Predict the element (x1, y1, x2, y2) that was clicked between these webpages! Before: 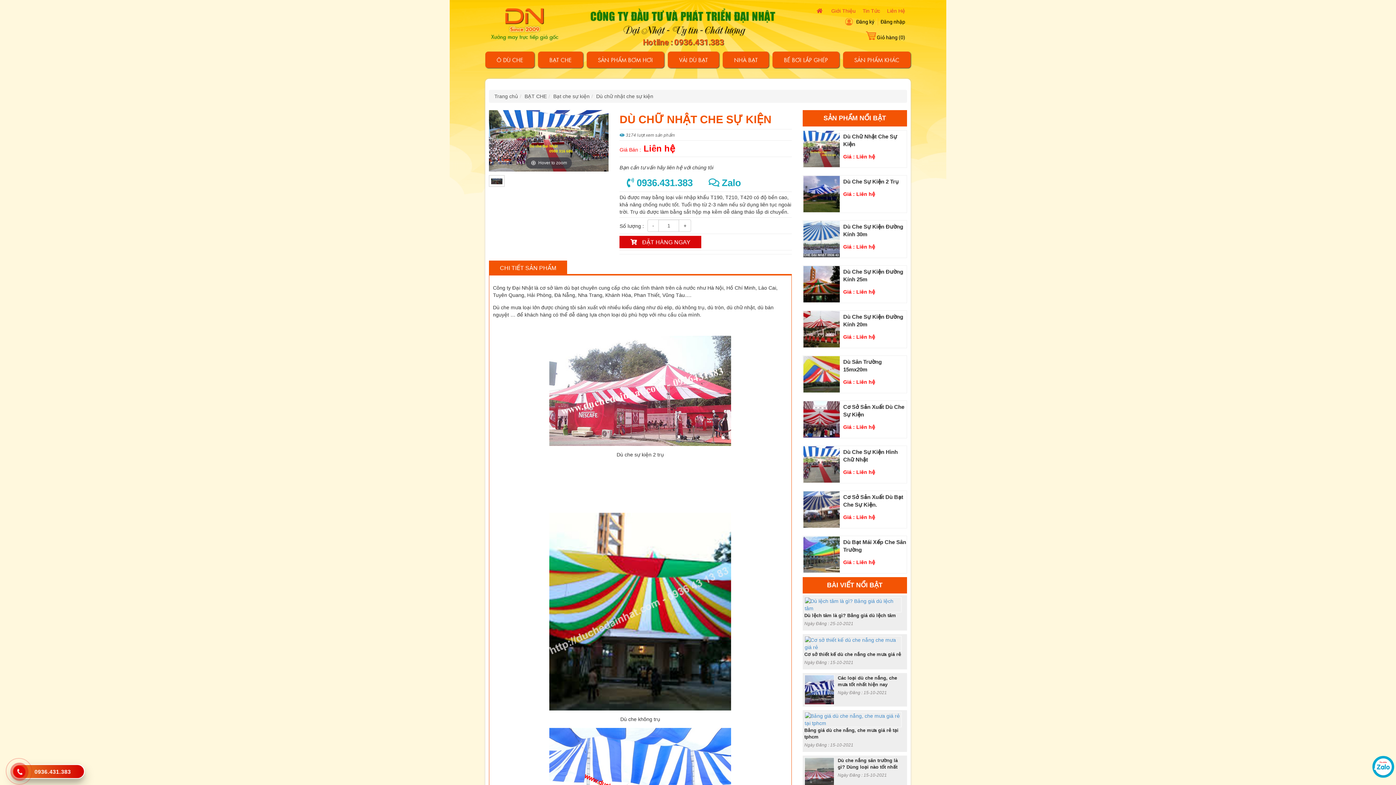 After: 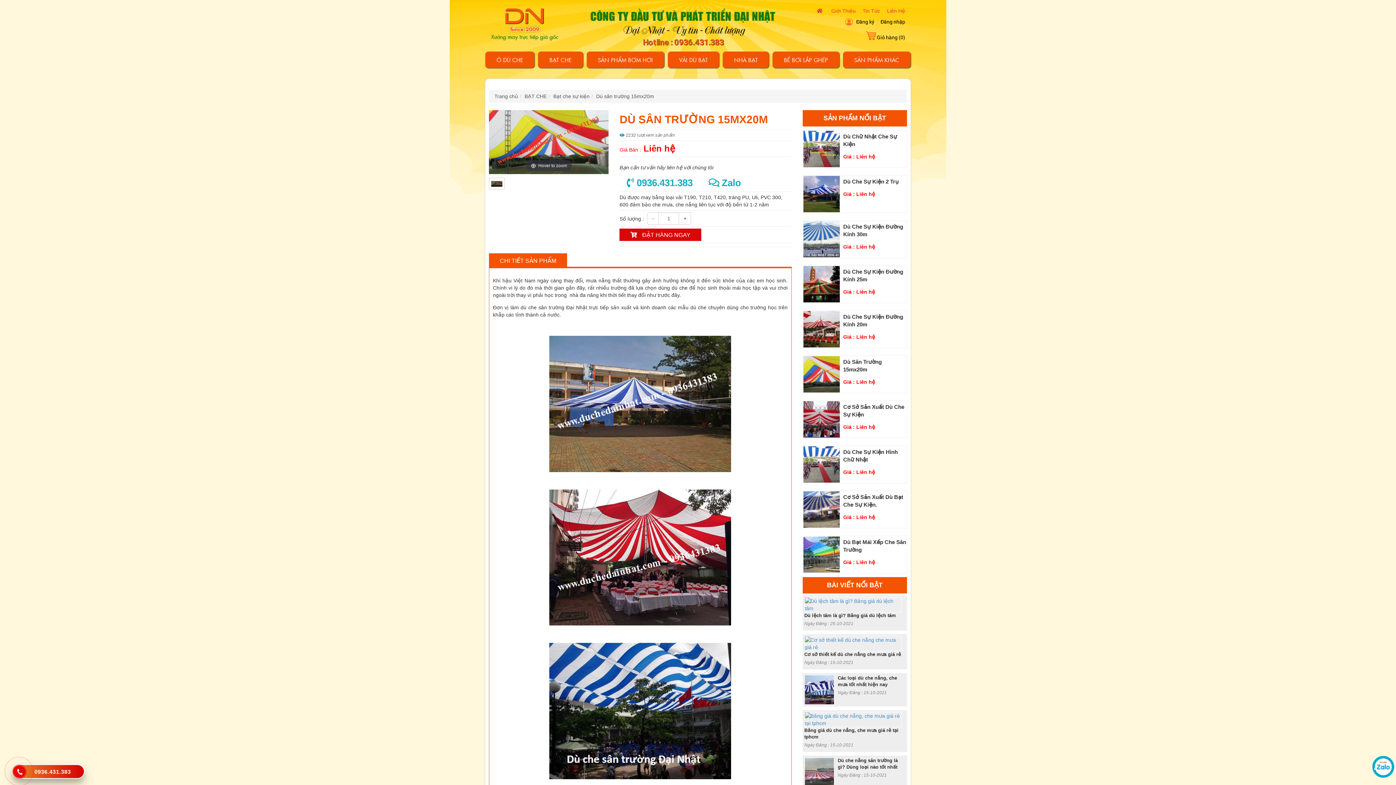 Action: bbox: (803, 371, 839, 376)